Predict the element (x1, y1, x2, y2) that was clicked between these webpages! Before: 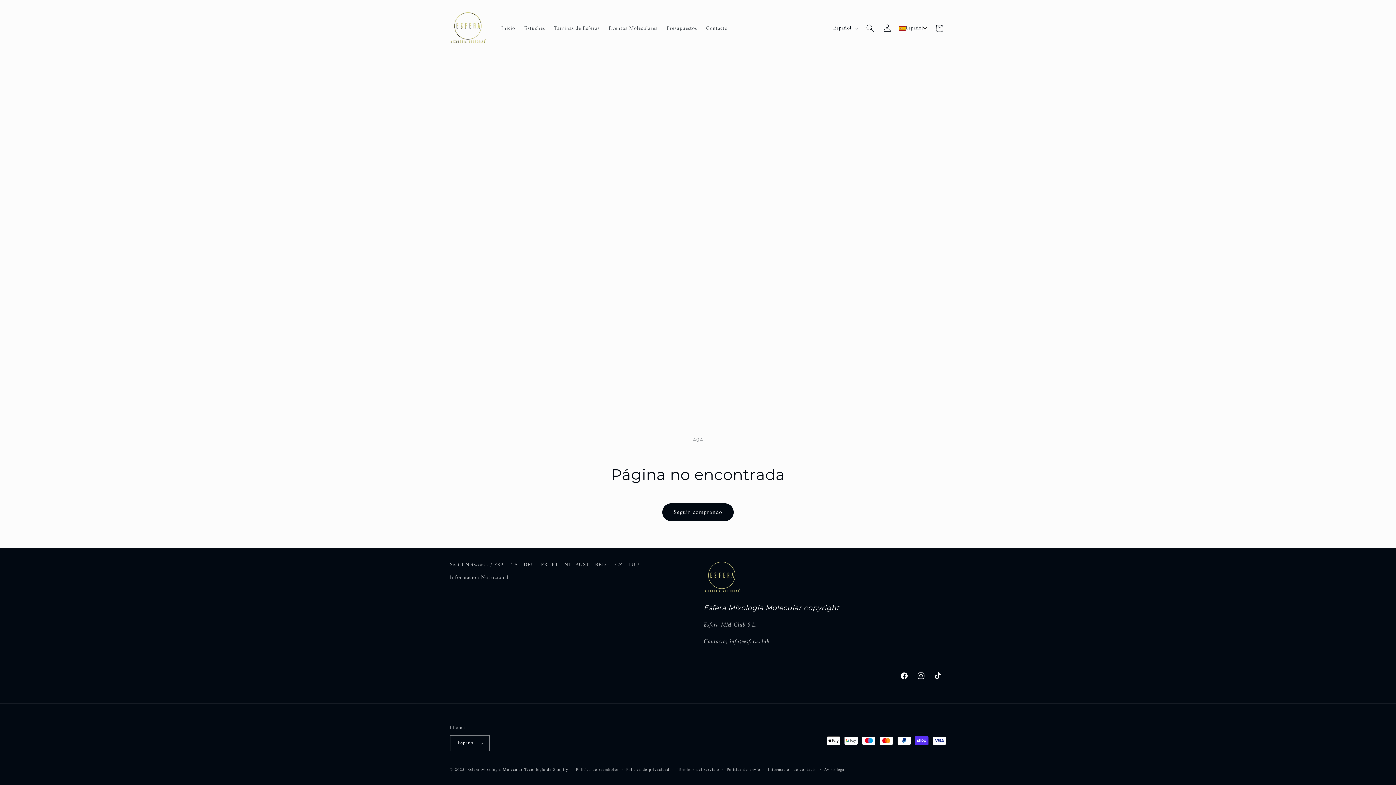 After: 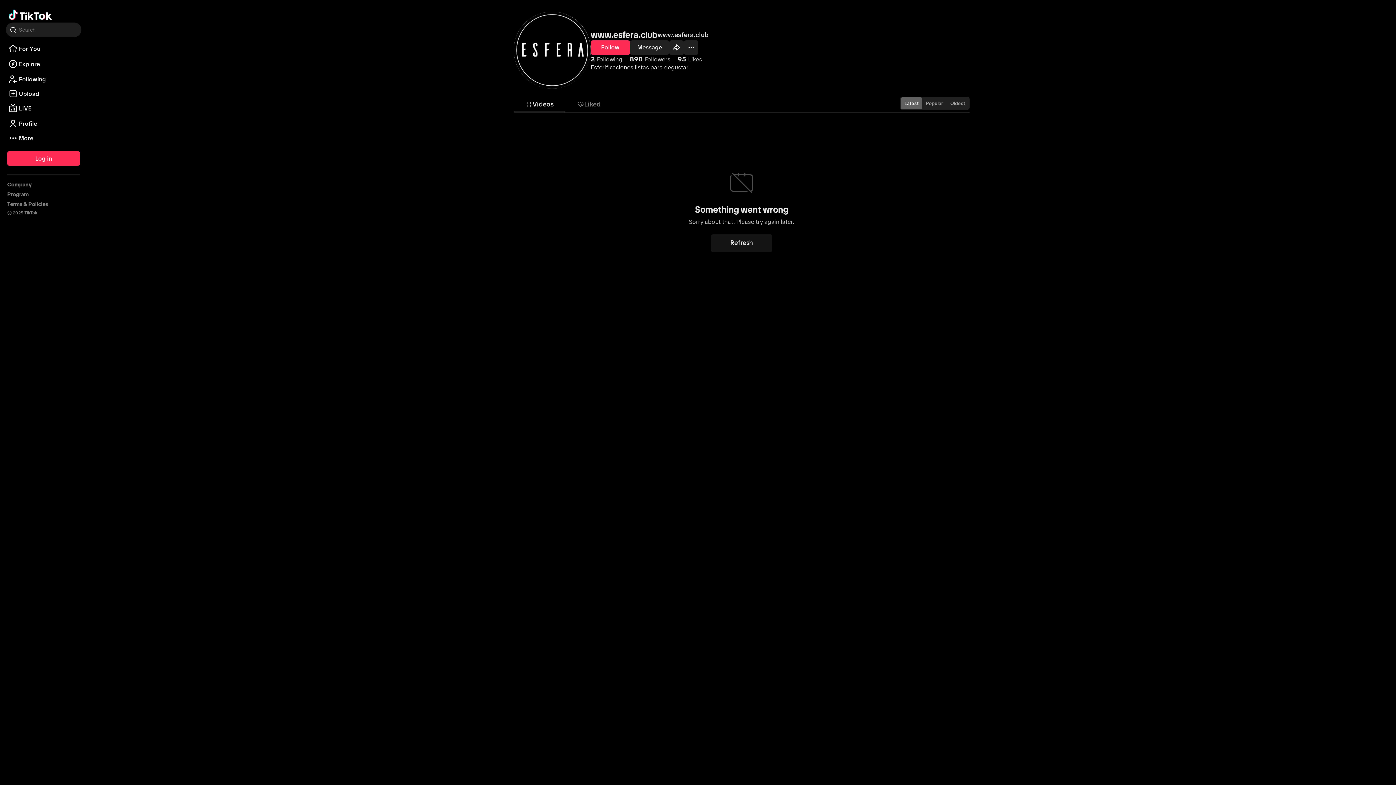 Action: bbox: (929, 667, 946, 684) label: TikTok